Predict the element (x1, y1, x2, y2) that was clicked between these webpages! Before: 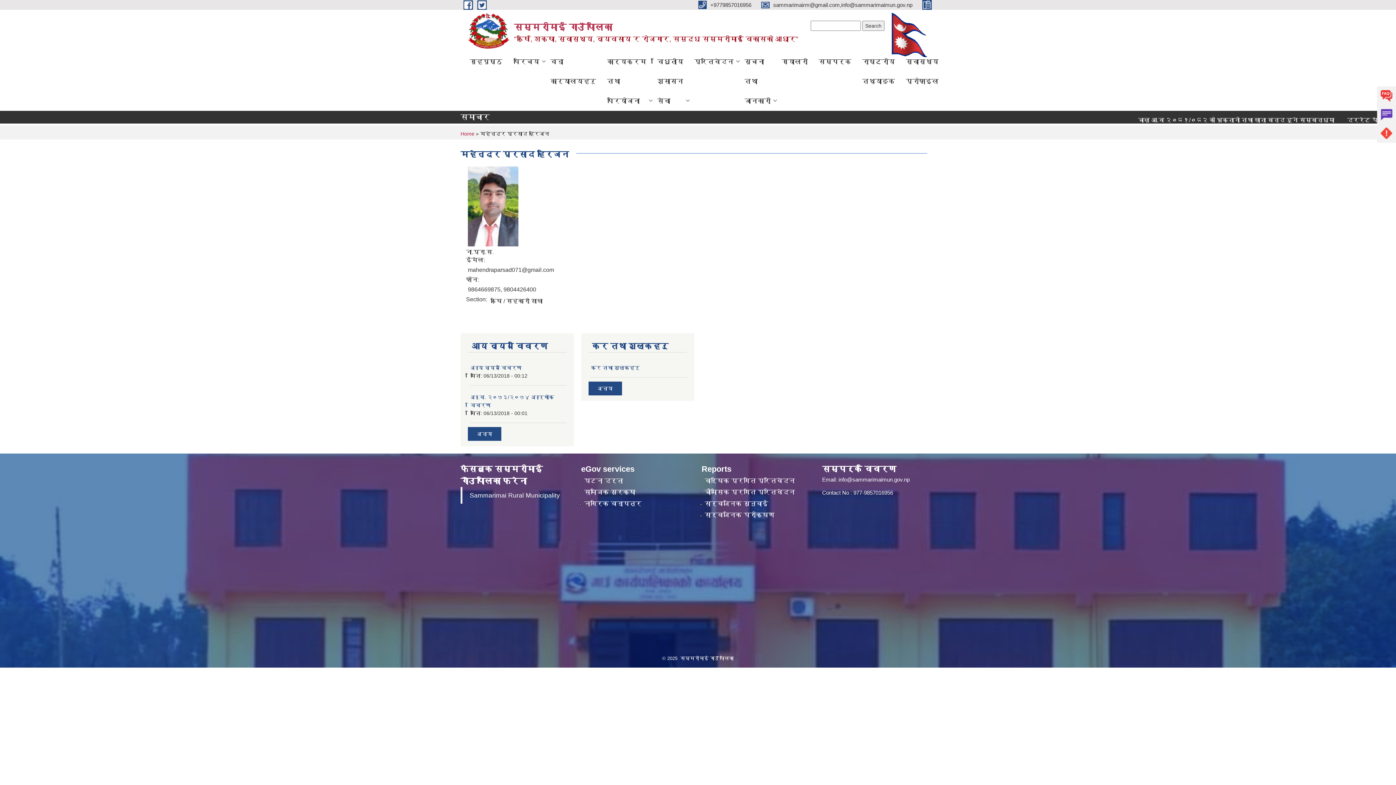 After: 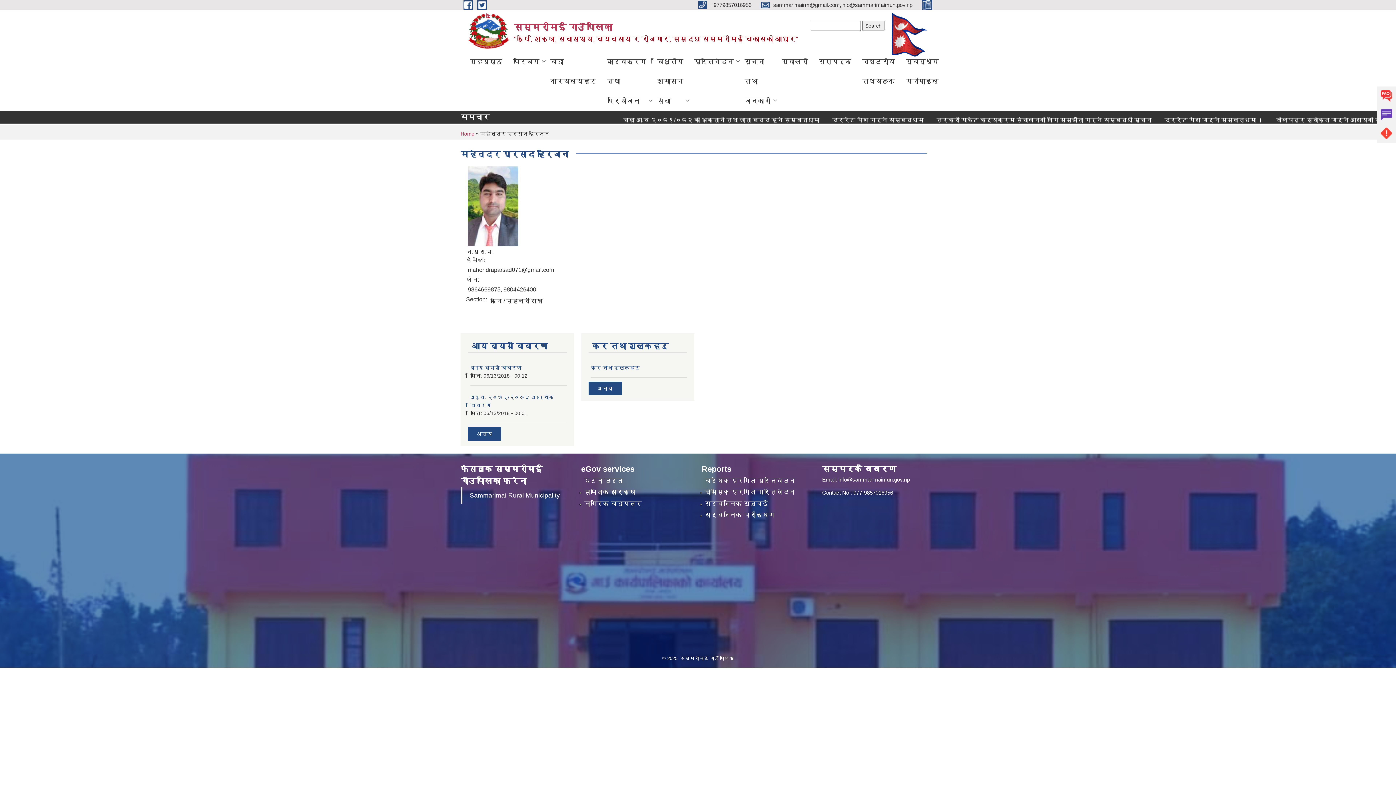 Action: label:   bbox: (922, 1, 935, 7)